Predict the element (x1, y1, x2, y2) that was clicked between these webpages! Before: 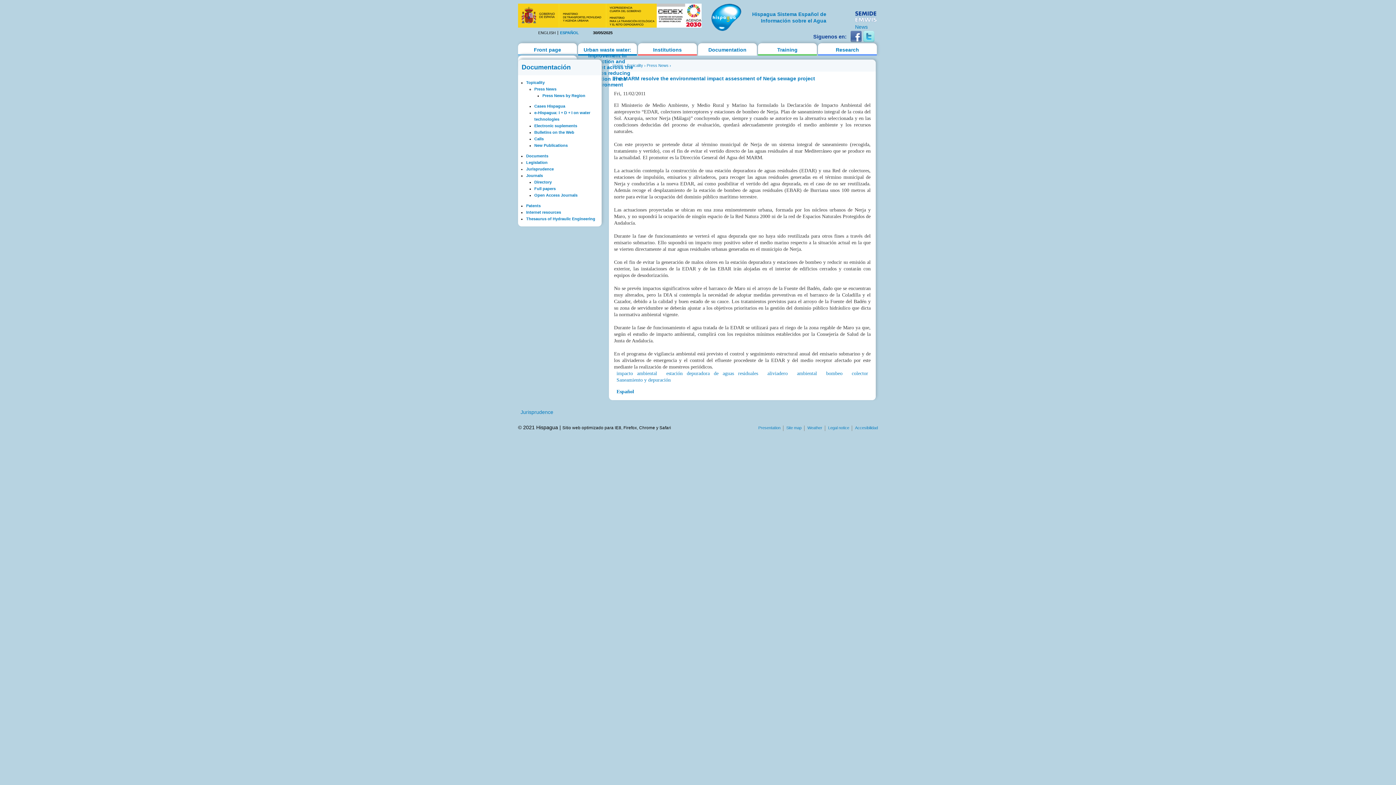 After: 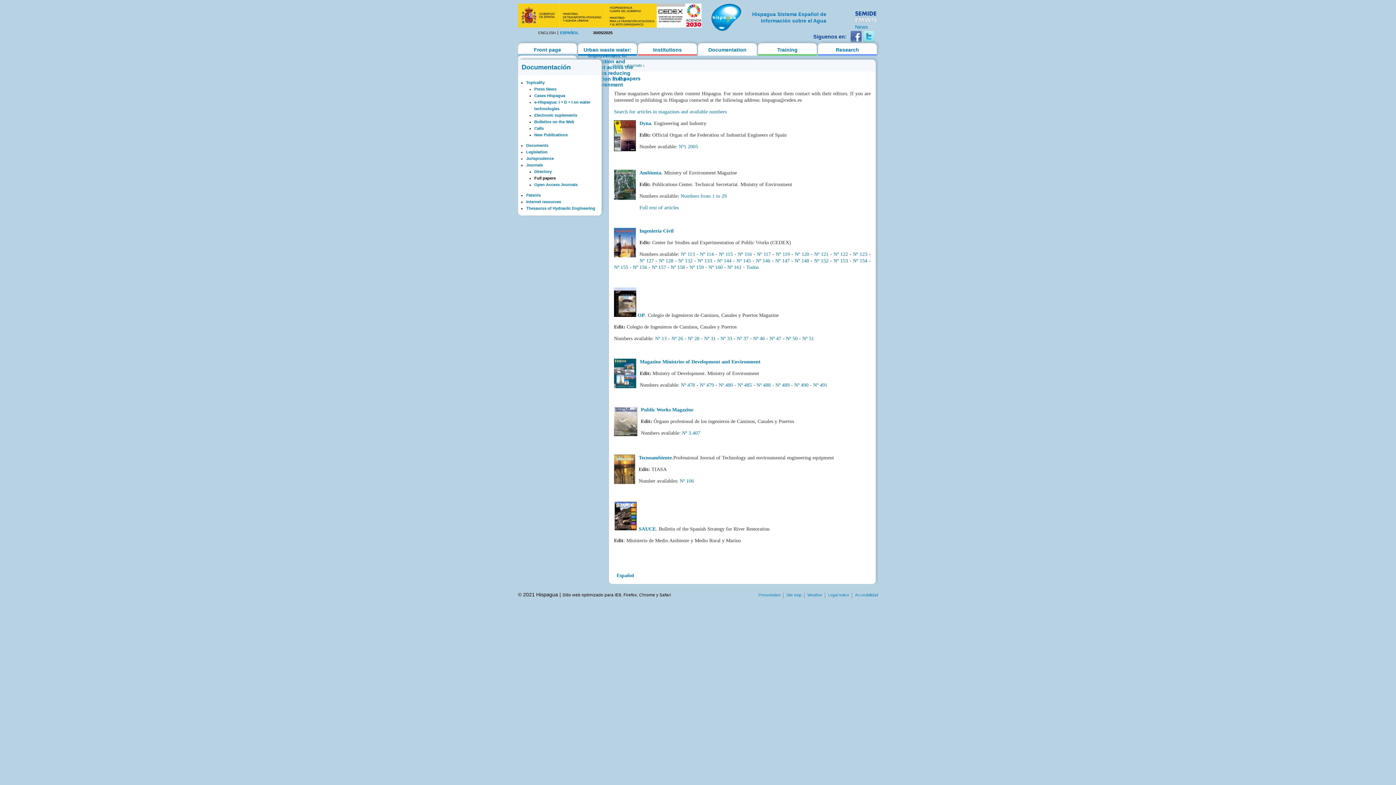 Action: bbox: (534, 186, 555, 190) label: Full papers